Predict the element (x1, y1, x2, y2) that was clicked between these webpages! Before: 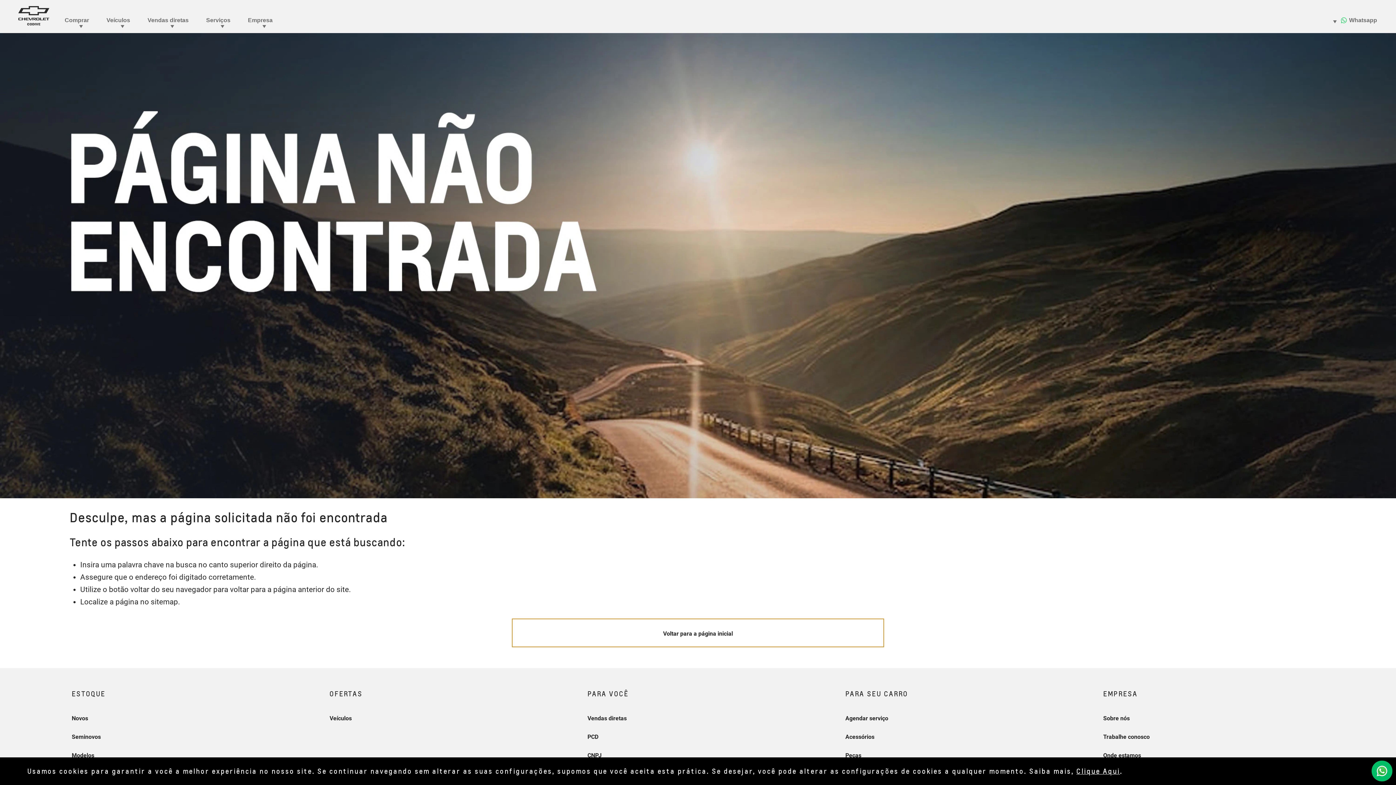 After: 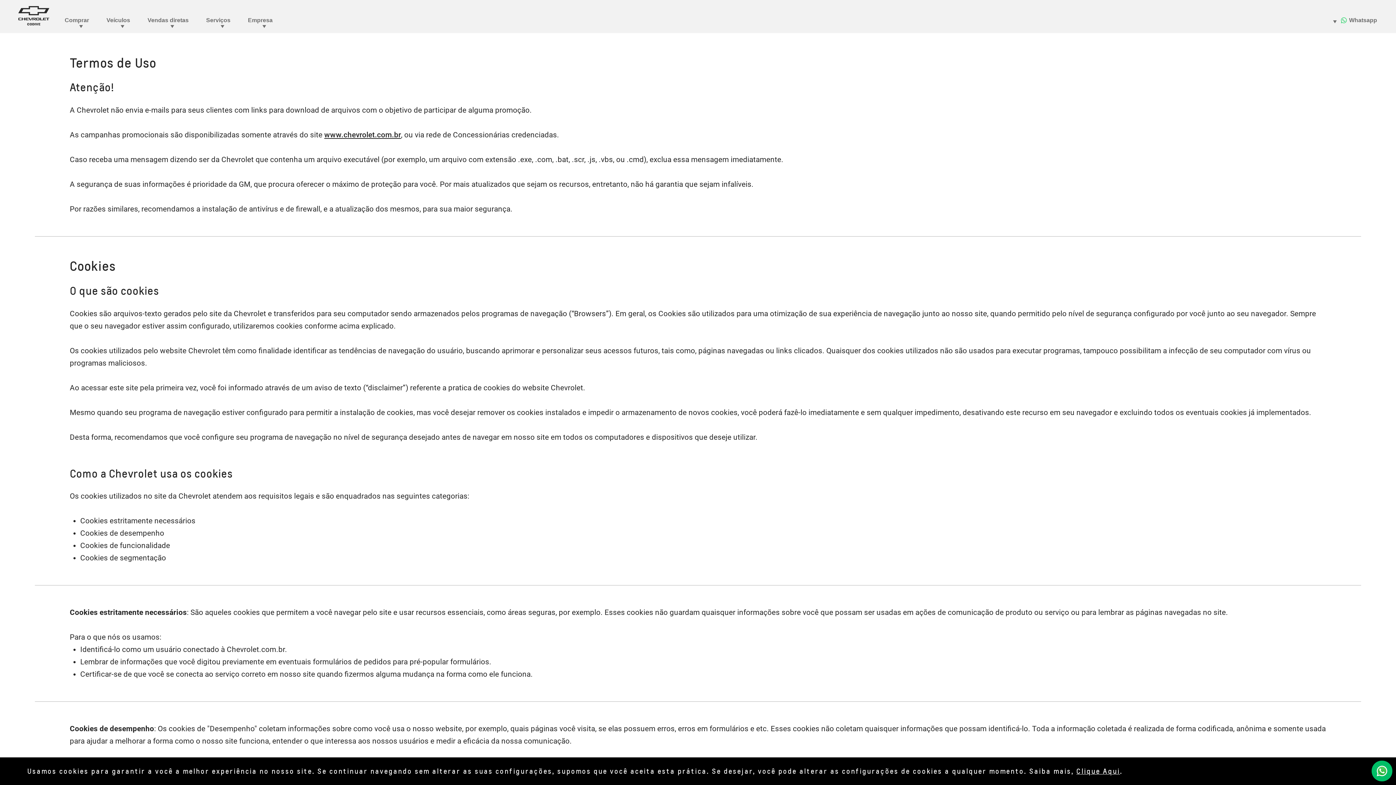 Action: bbox: (1076, 767, 1120, 775) label: Clique Aqui